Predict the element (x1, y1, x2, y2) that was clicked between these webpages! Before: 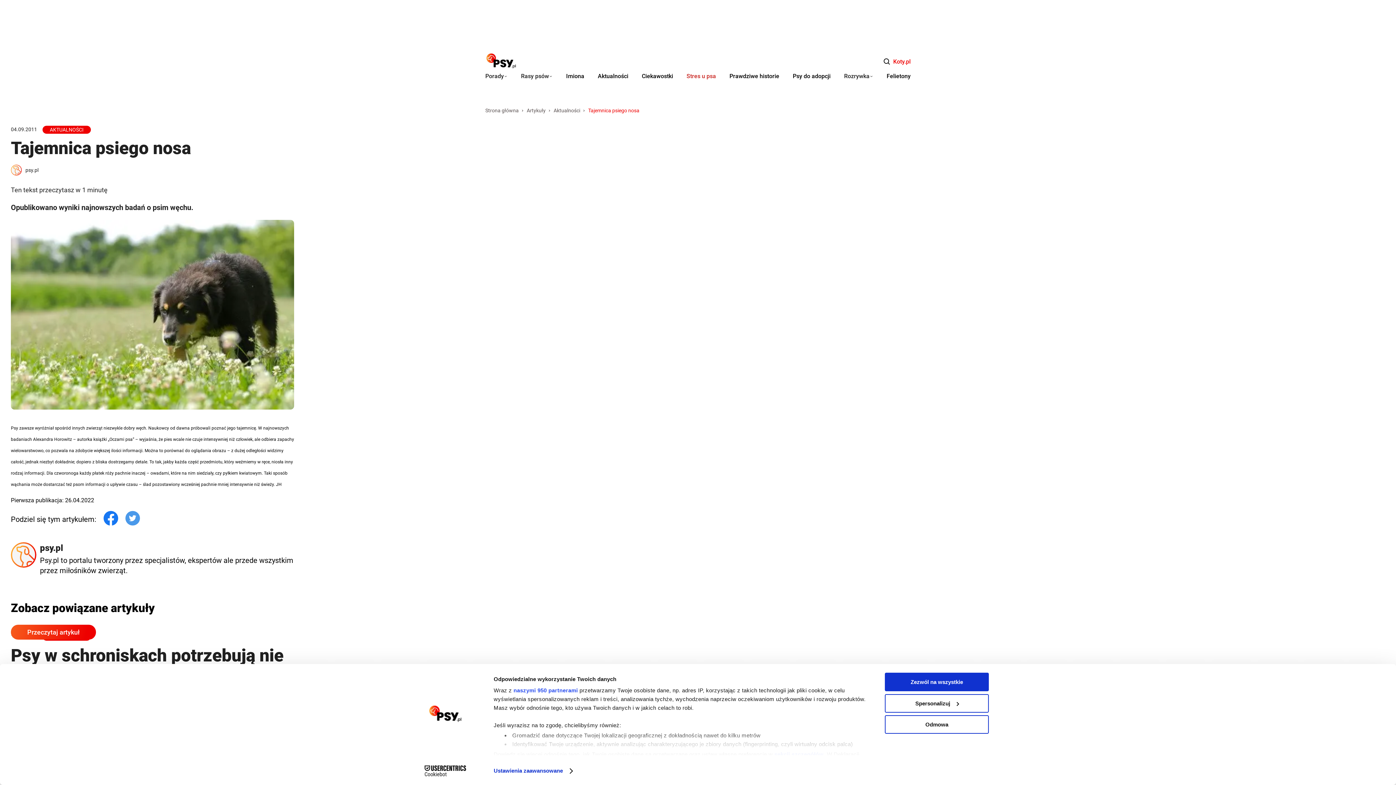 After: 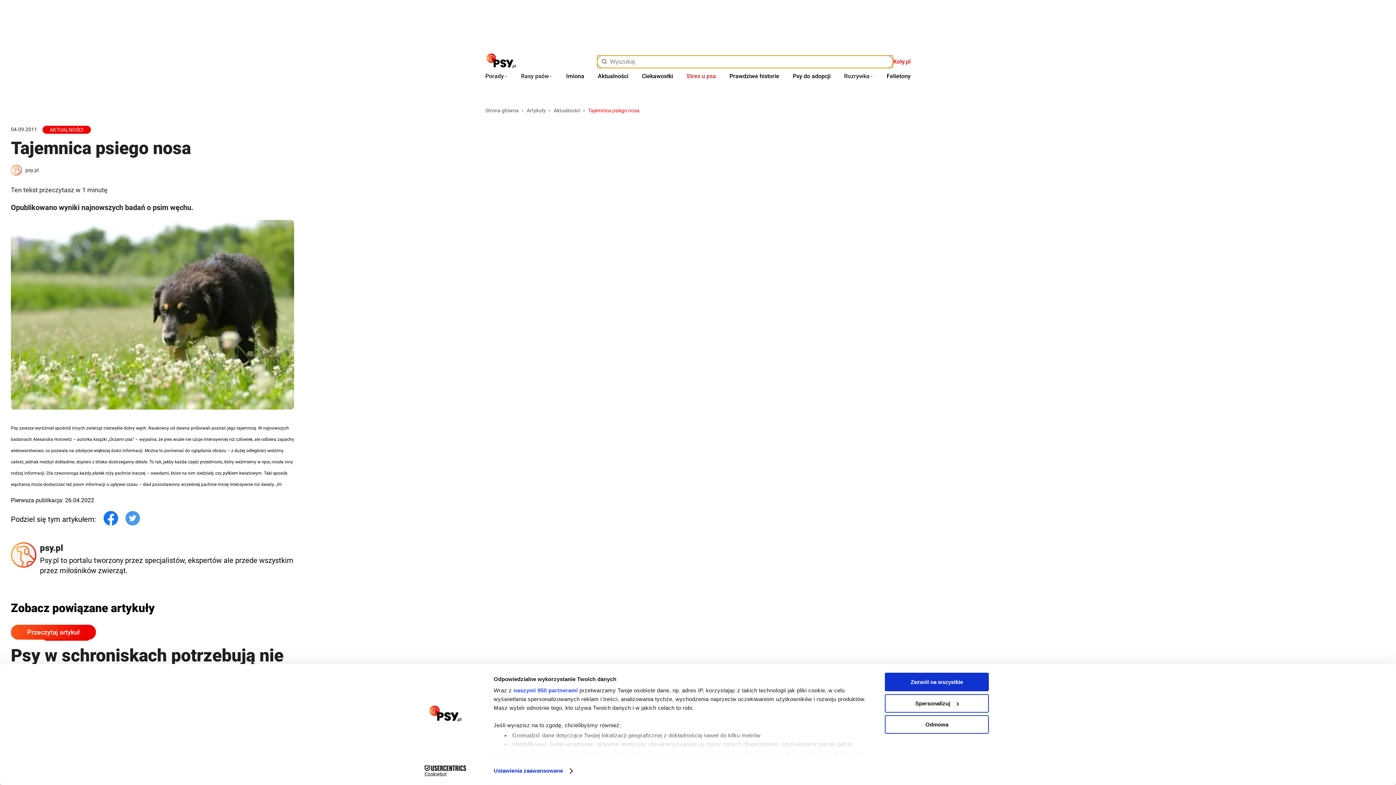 Action: label: Otwórz wyszukiwarkę bbox: (881, 57, 893, 66)